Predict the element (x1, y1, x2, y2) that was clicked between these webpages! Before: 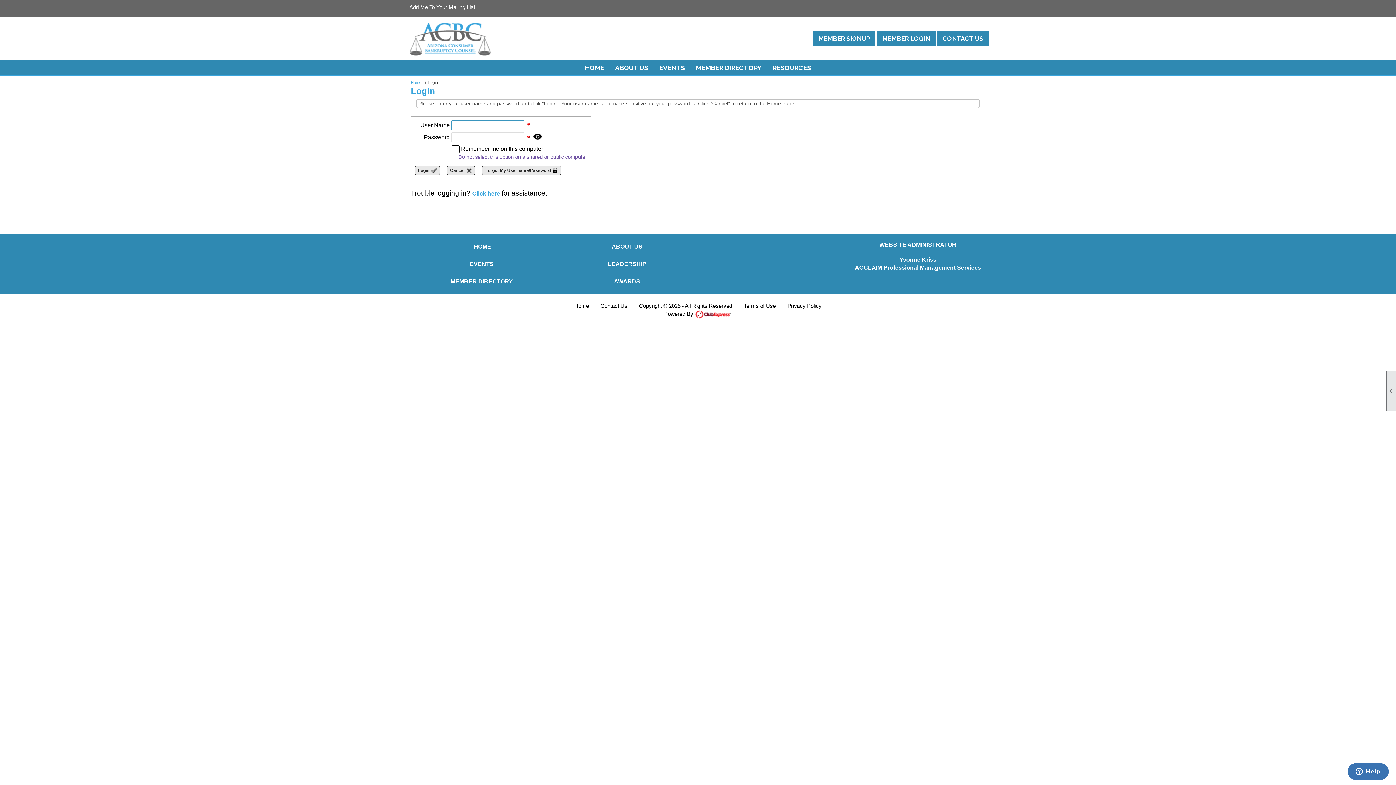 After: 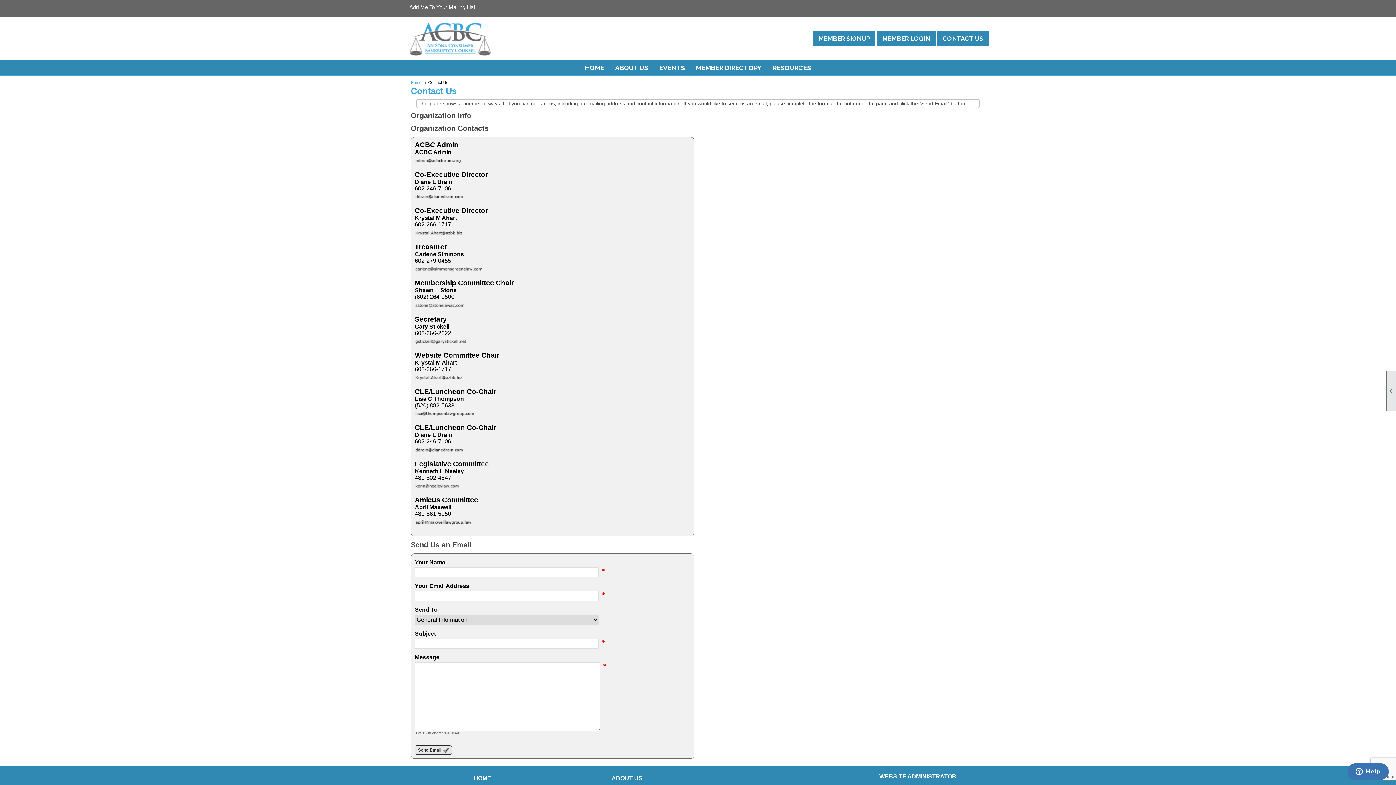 Action: bbox: (600, 302, 627, 309) label: Contact Us